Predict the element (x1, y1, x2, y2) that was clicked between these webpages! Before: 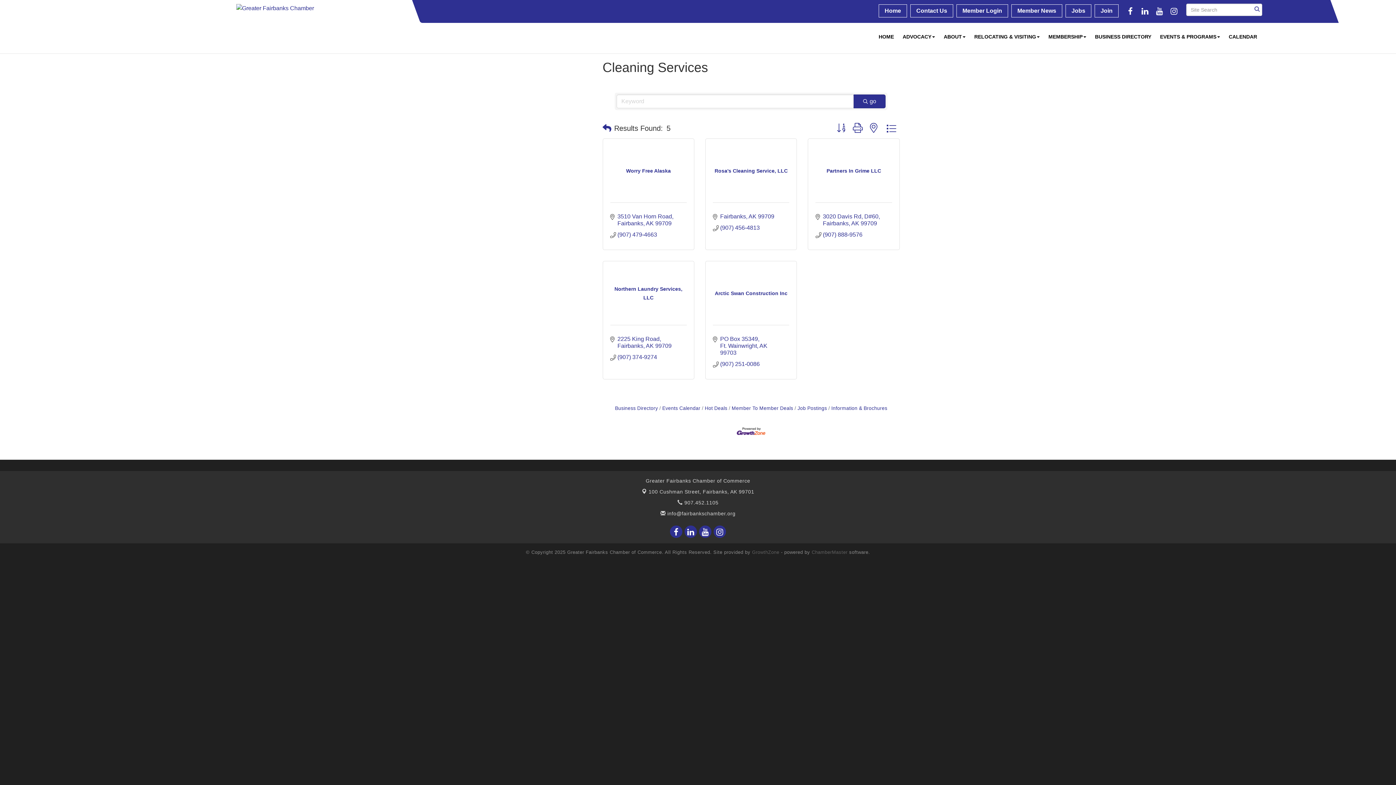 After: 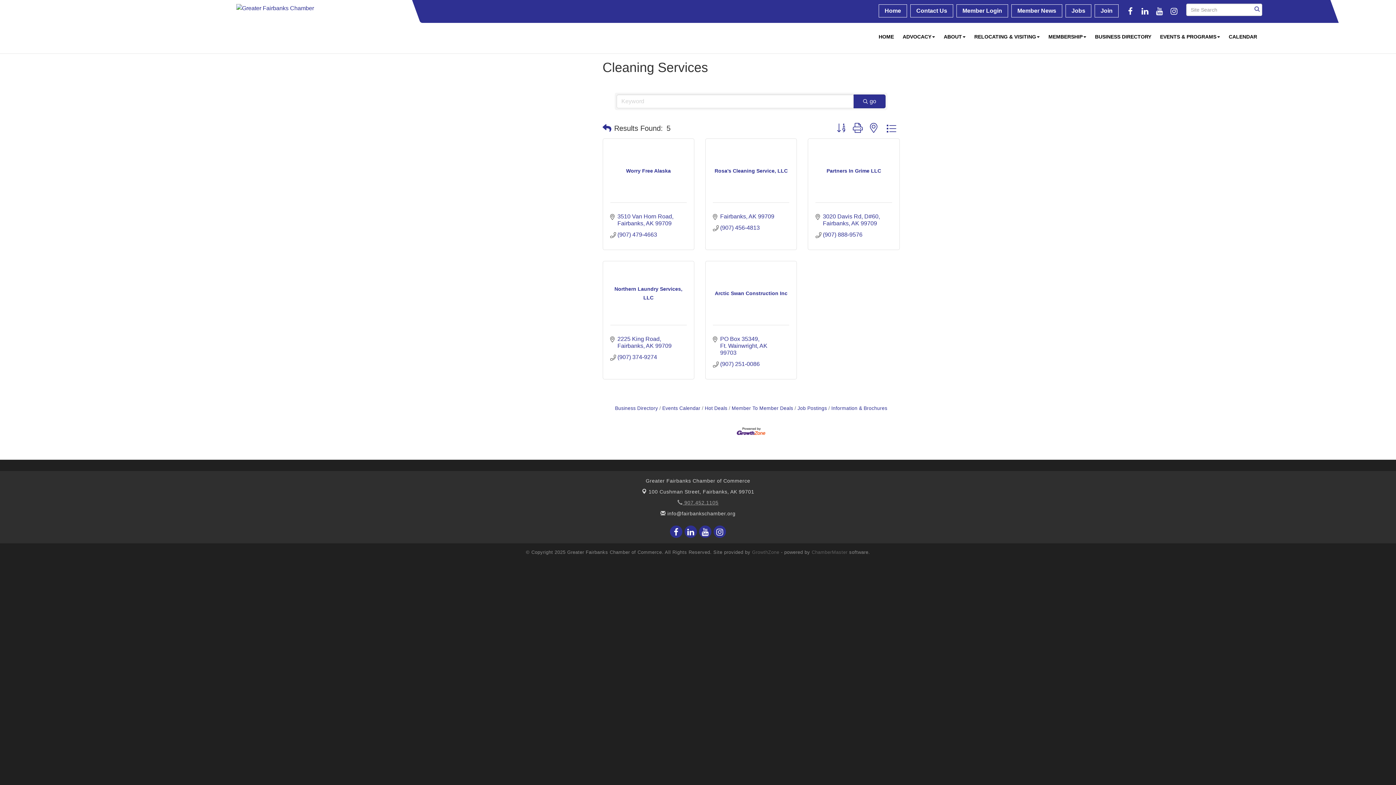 Action: bbox: (677, 500, 718, 505) label:  907.452.1105